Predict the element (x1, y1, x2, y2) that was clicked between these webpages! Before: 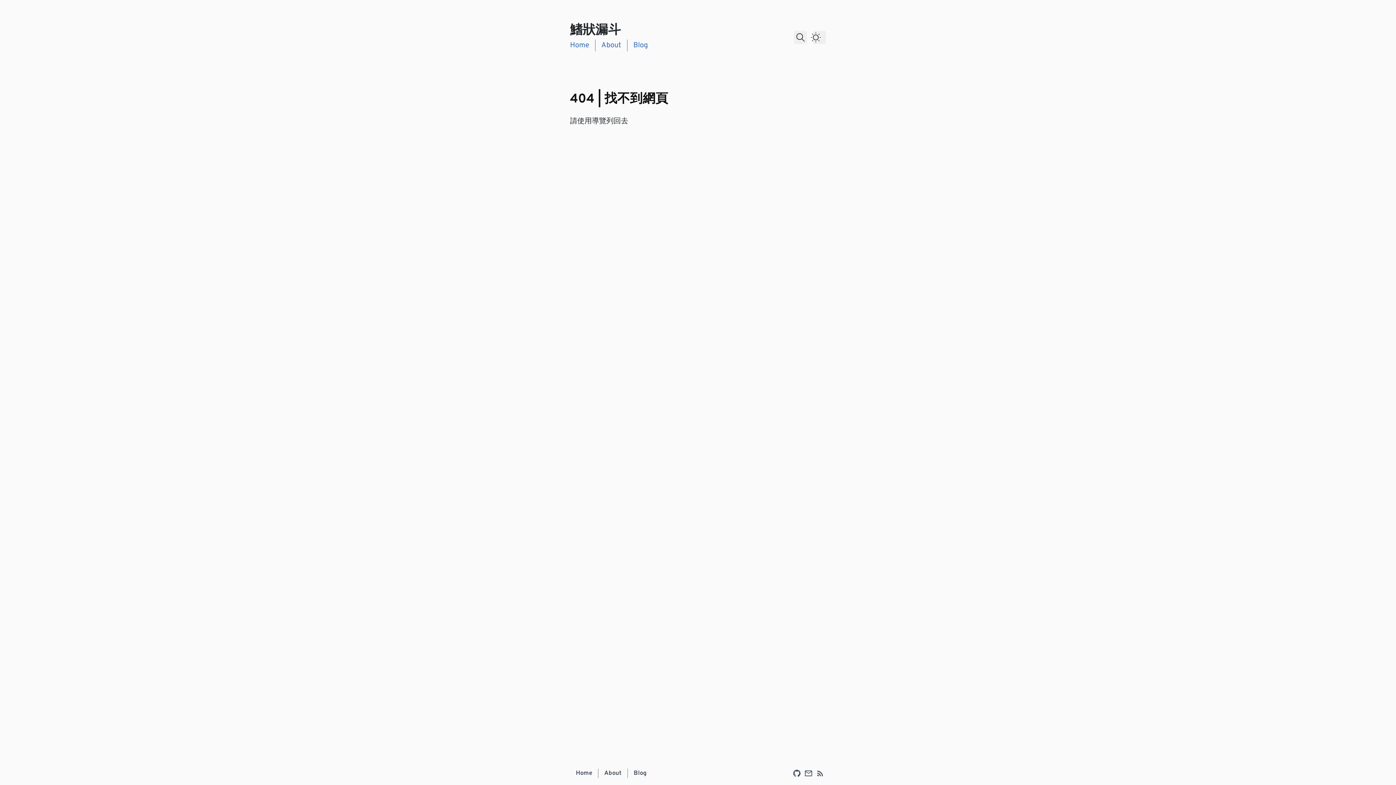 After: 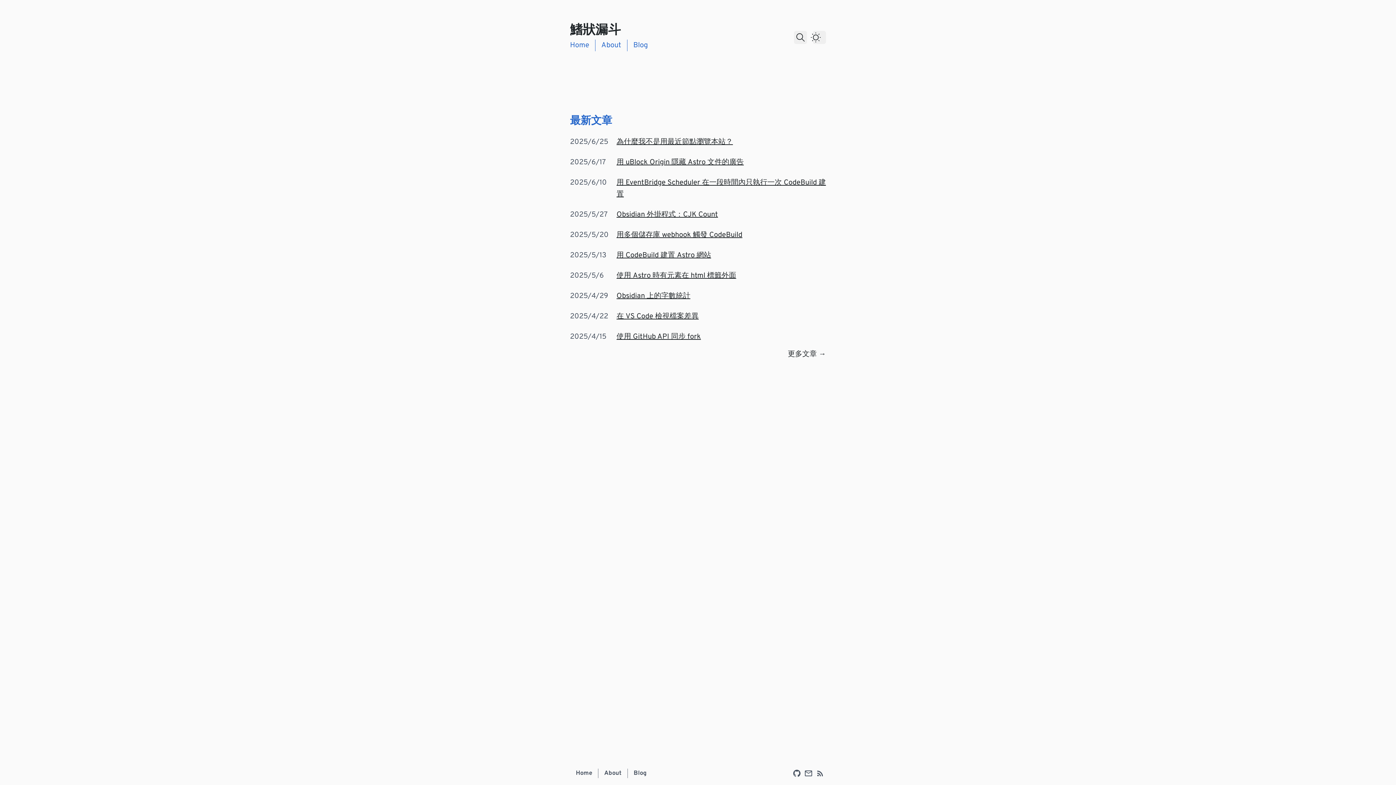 Action: bbox: (564, 39, 595, 51) label: Home